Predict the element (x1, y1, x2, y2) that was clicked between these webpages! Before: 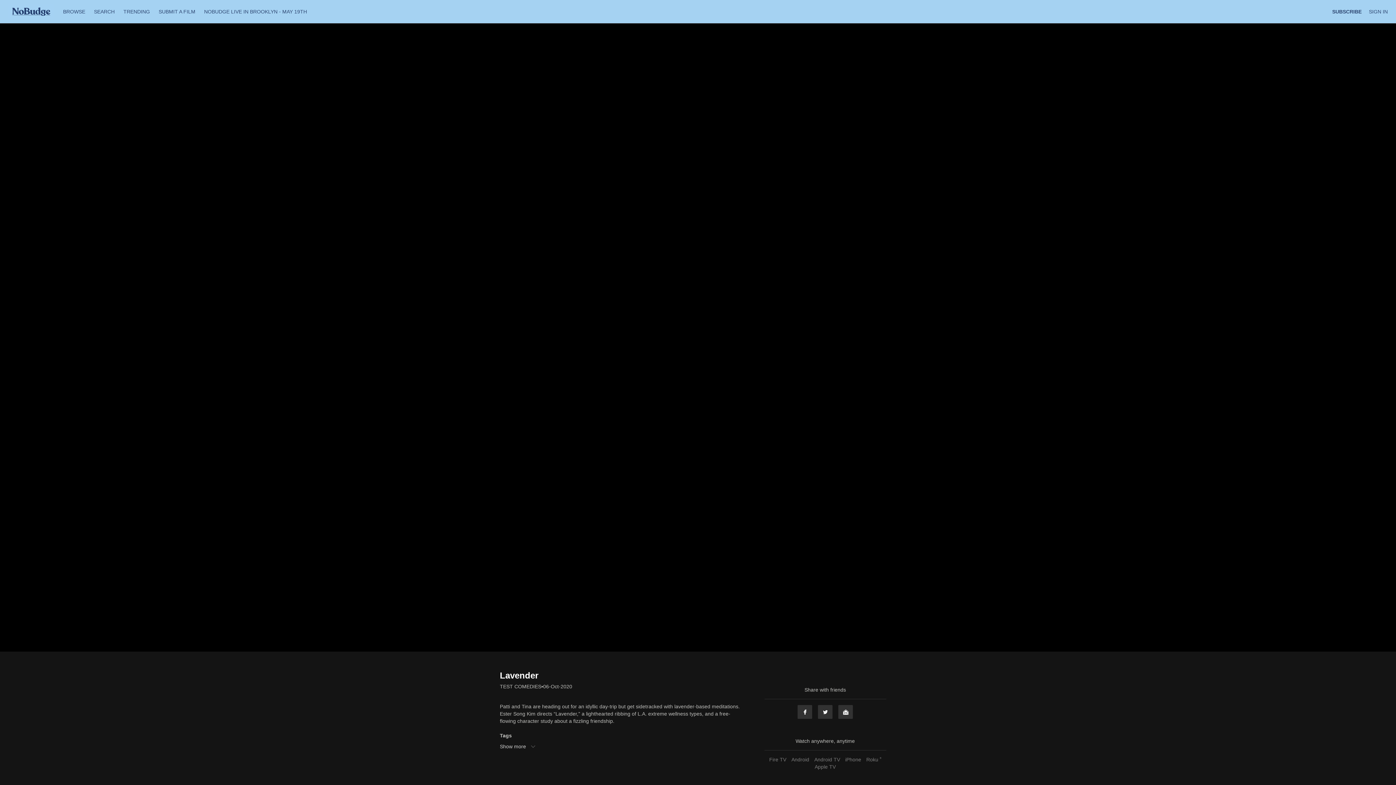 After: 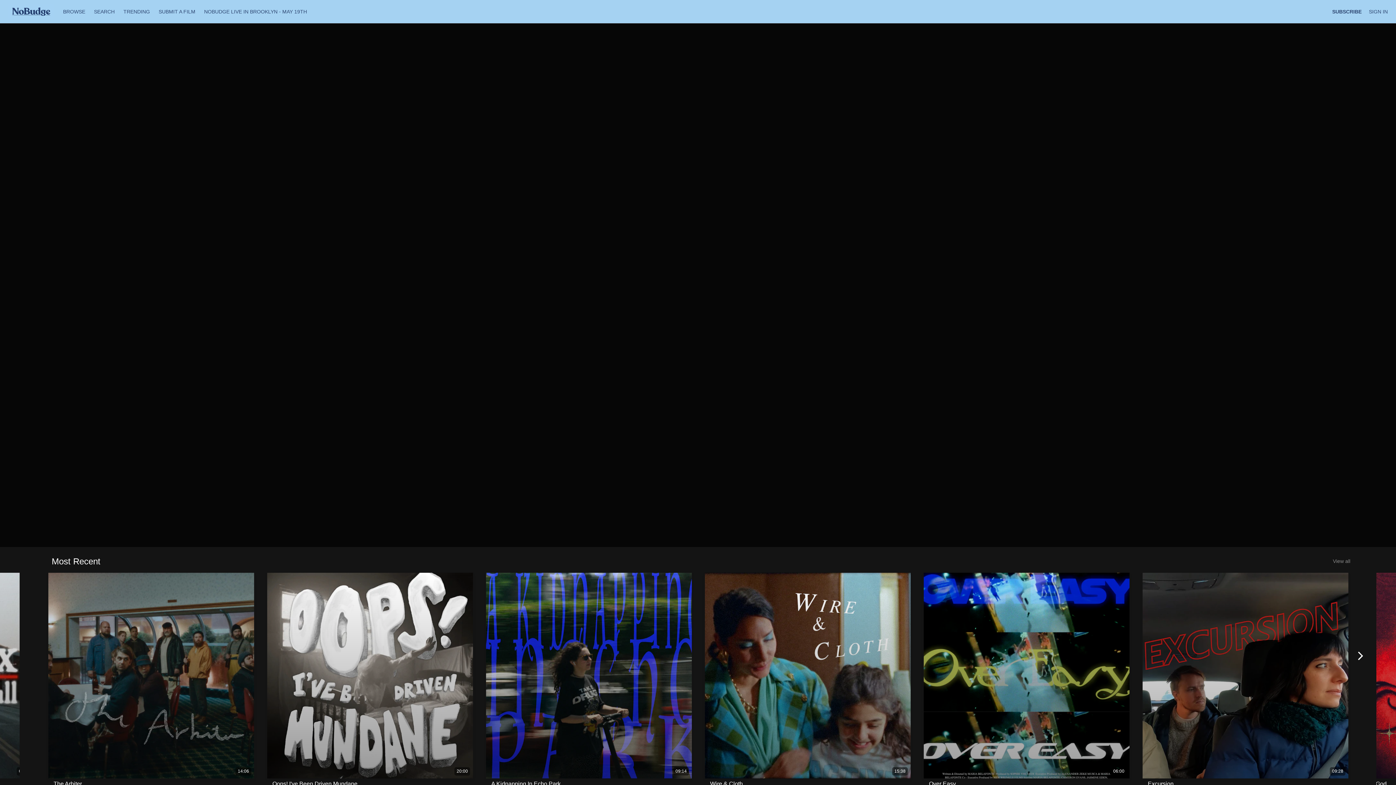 Action: label: BROWSE  bbox: (59, 8, 90, 14)